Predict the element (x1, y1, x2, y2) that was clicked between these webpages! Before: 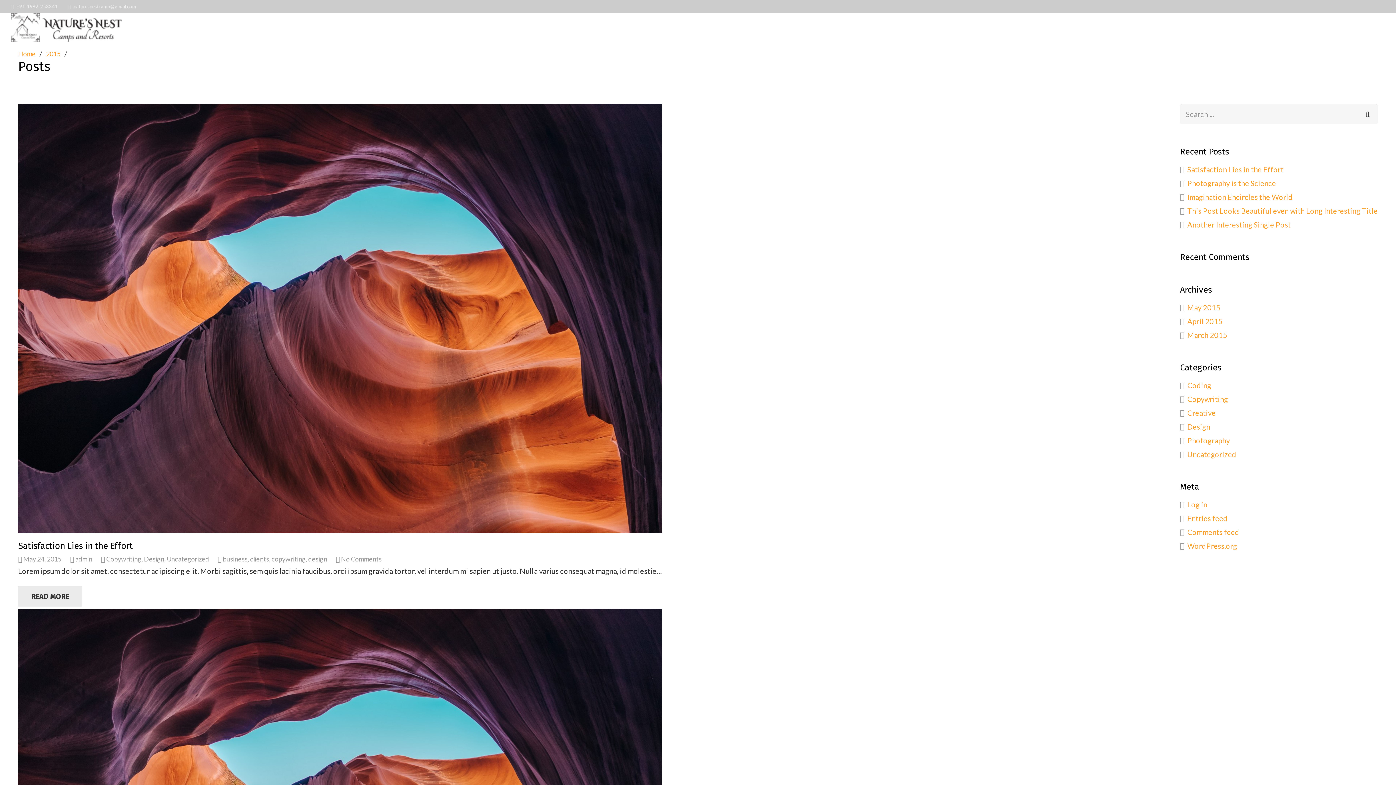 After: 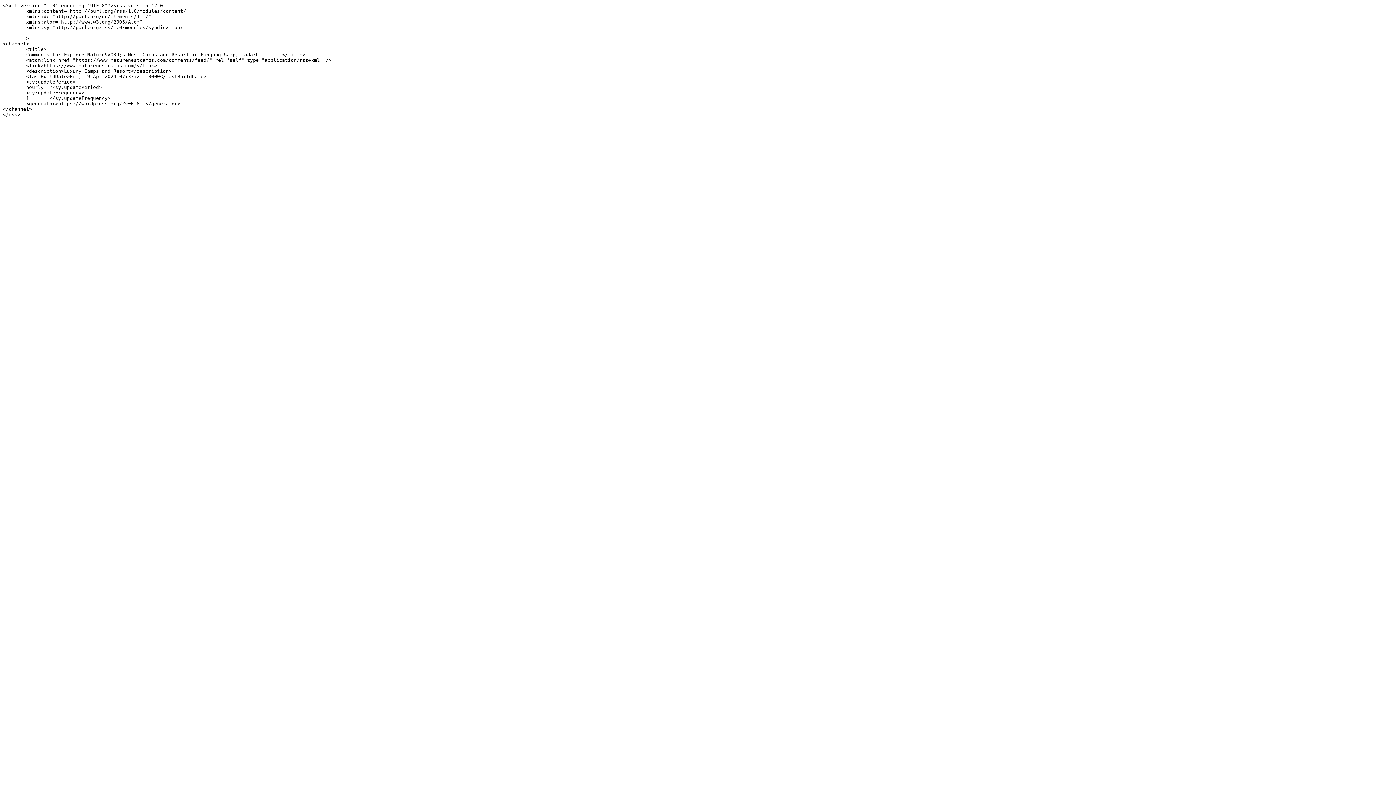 Action: bbox: (1187, 528, 1239, 536) label: Comments feed